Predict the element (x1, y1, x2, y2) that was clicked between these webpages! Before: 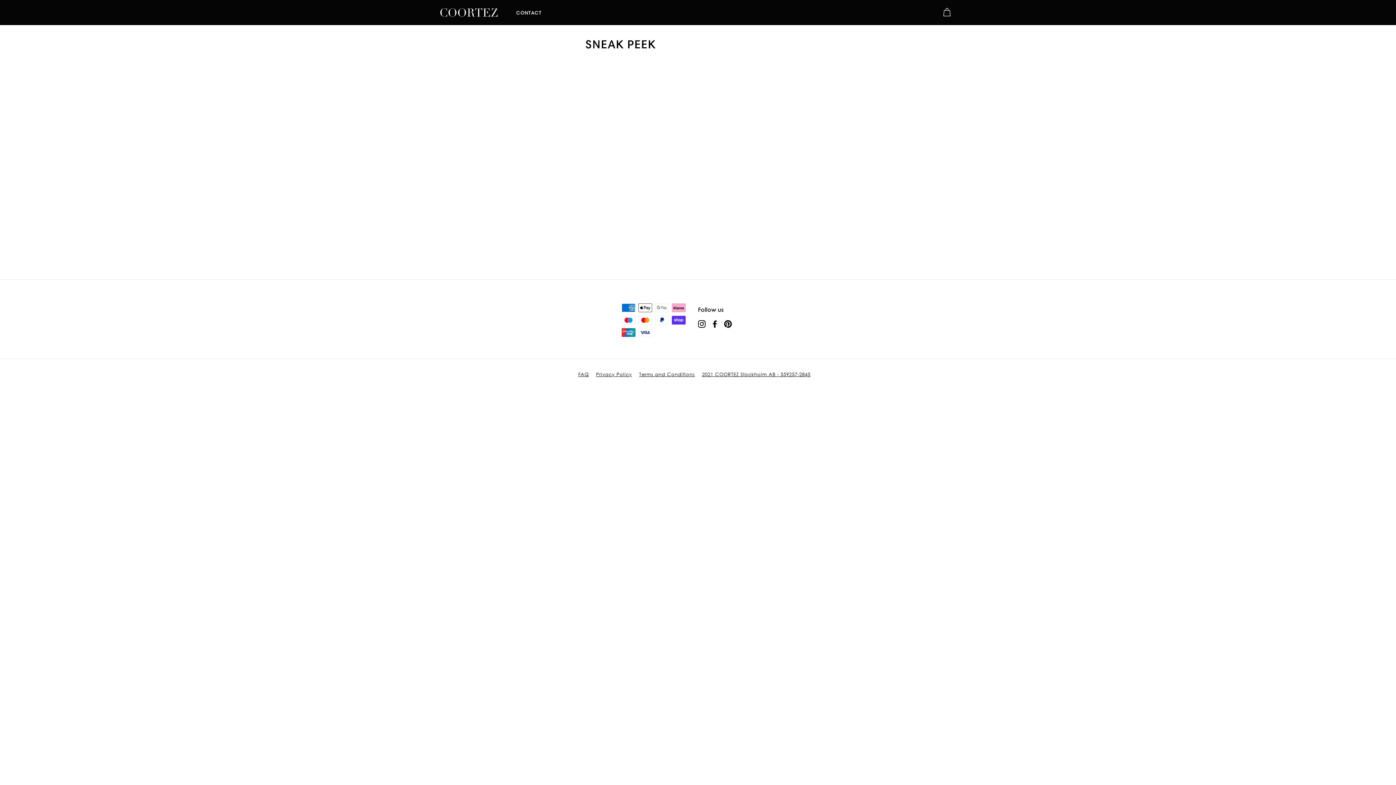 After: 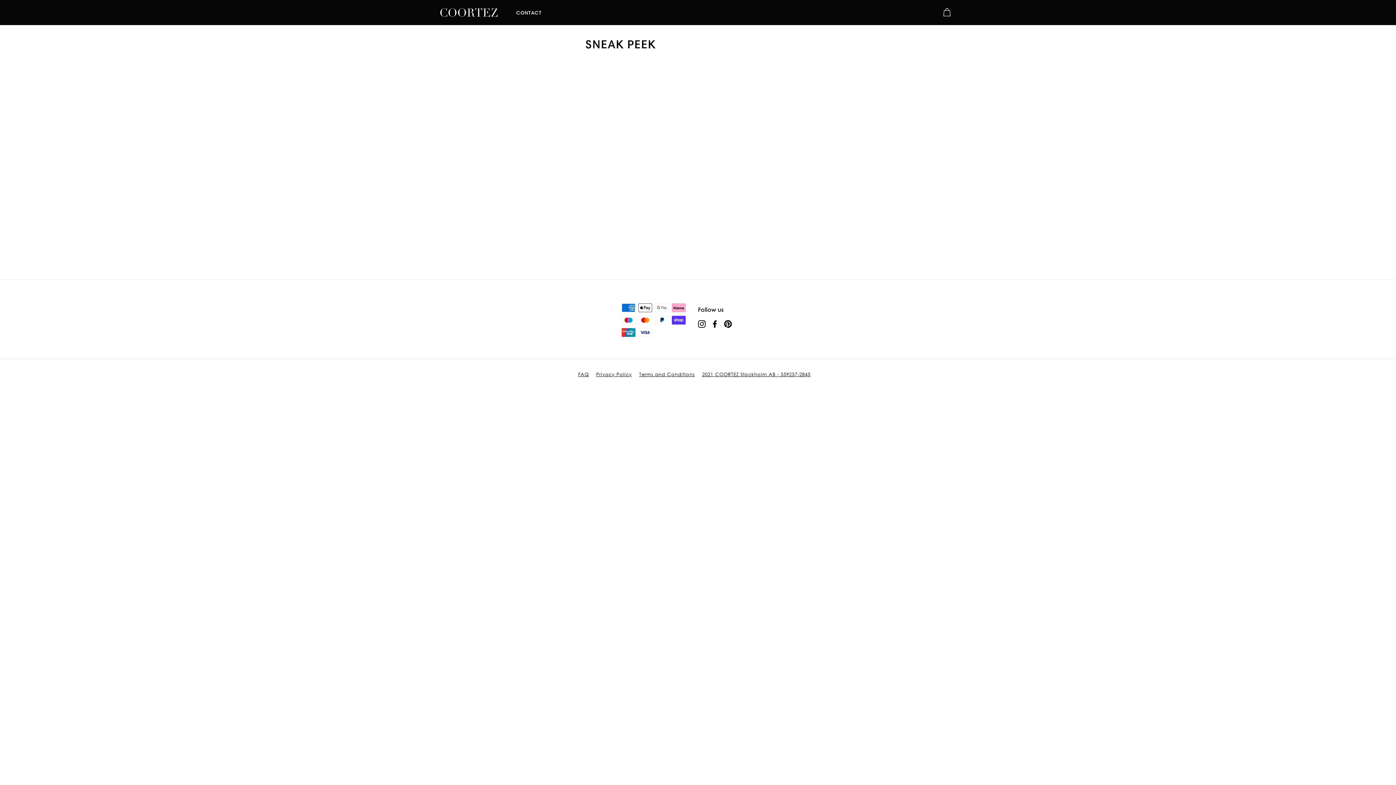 Action: label: Pinterest bbox: (724, 319, 732, 327)